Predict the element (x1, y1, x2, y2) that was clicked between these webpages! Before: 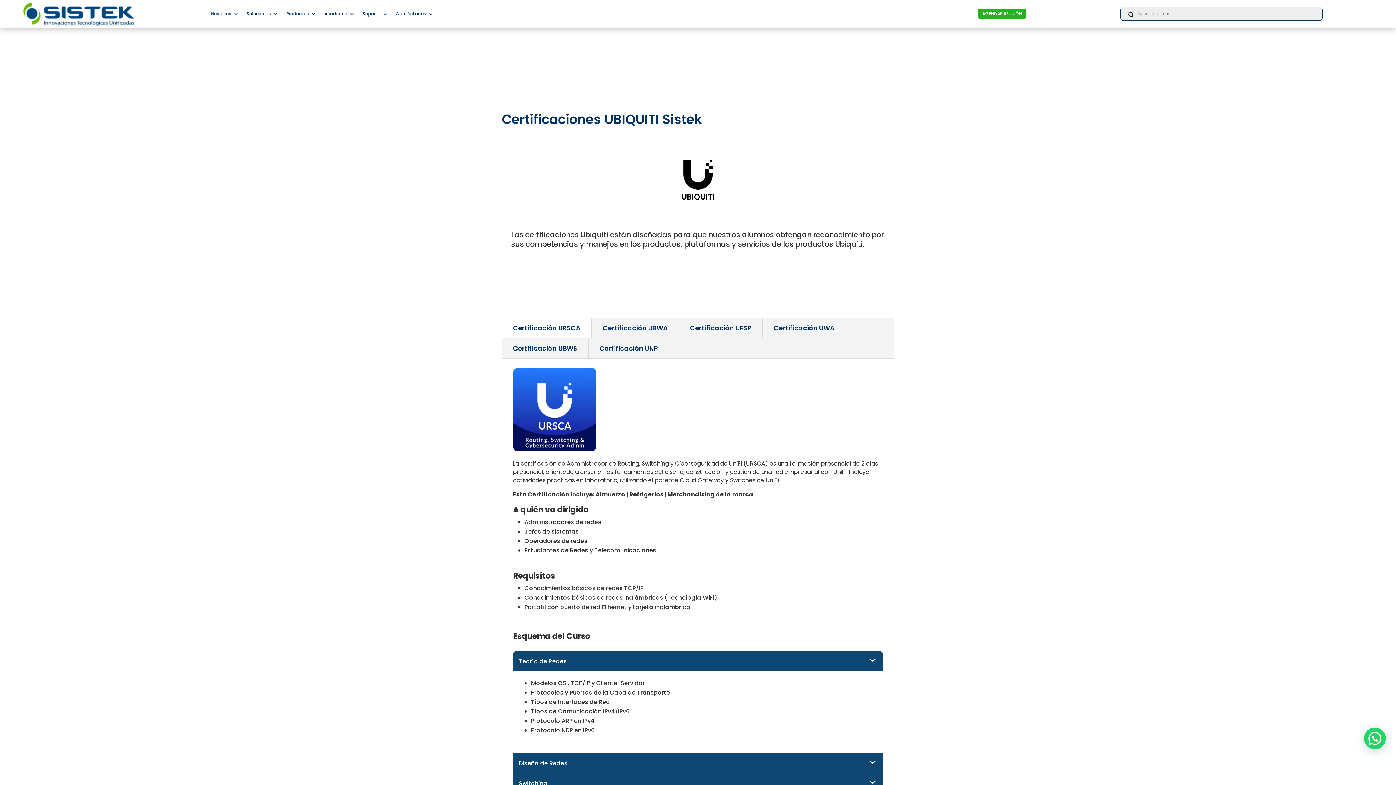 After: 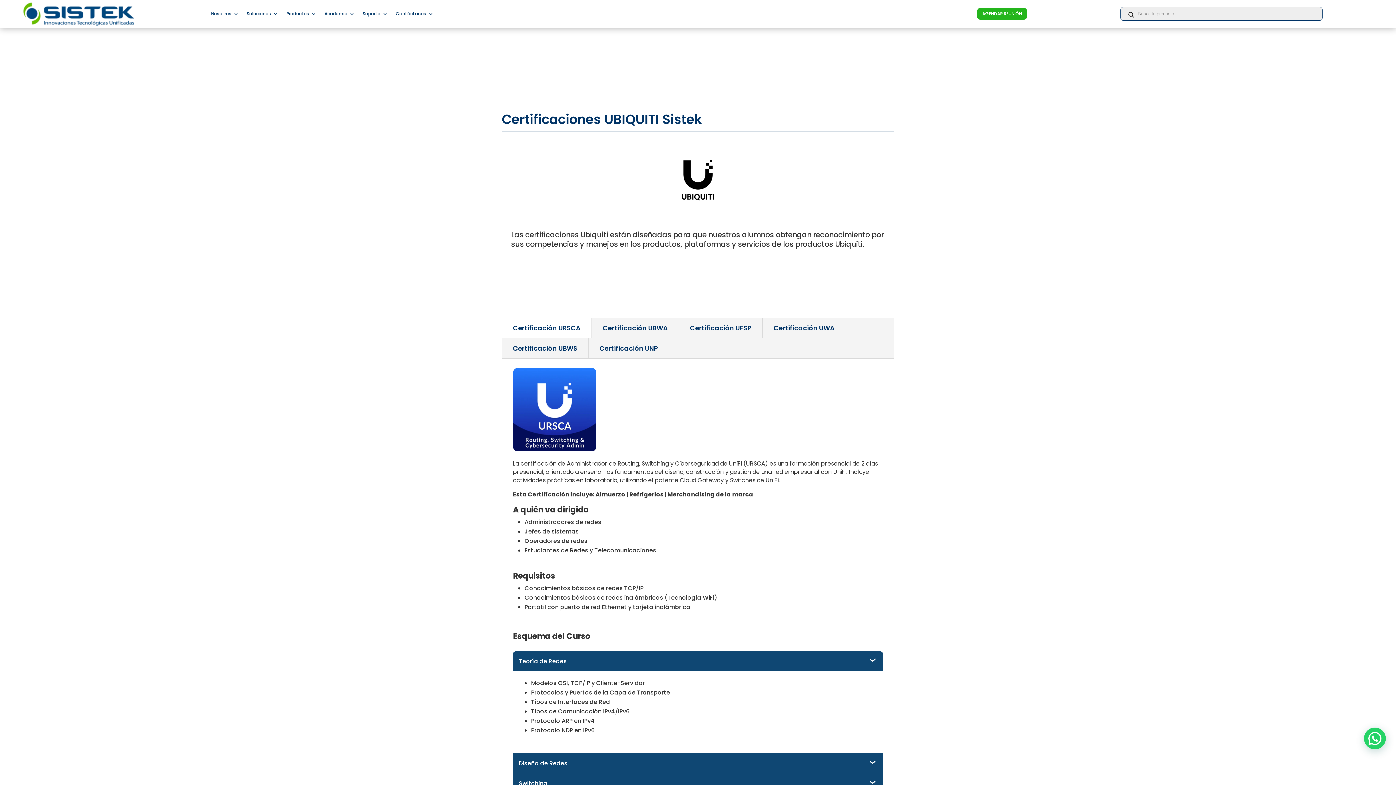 Action: bbox: (977, 8, 1027, 19) label: AGENDAR REUNIÓN